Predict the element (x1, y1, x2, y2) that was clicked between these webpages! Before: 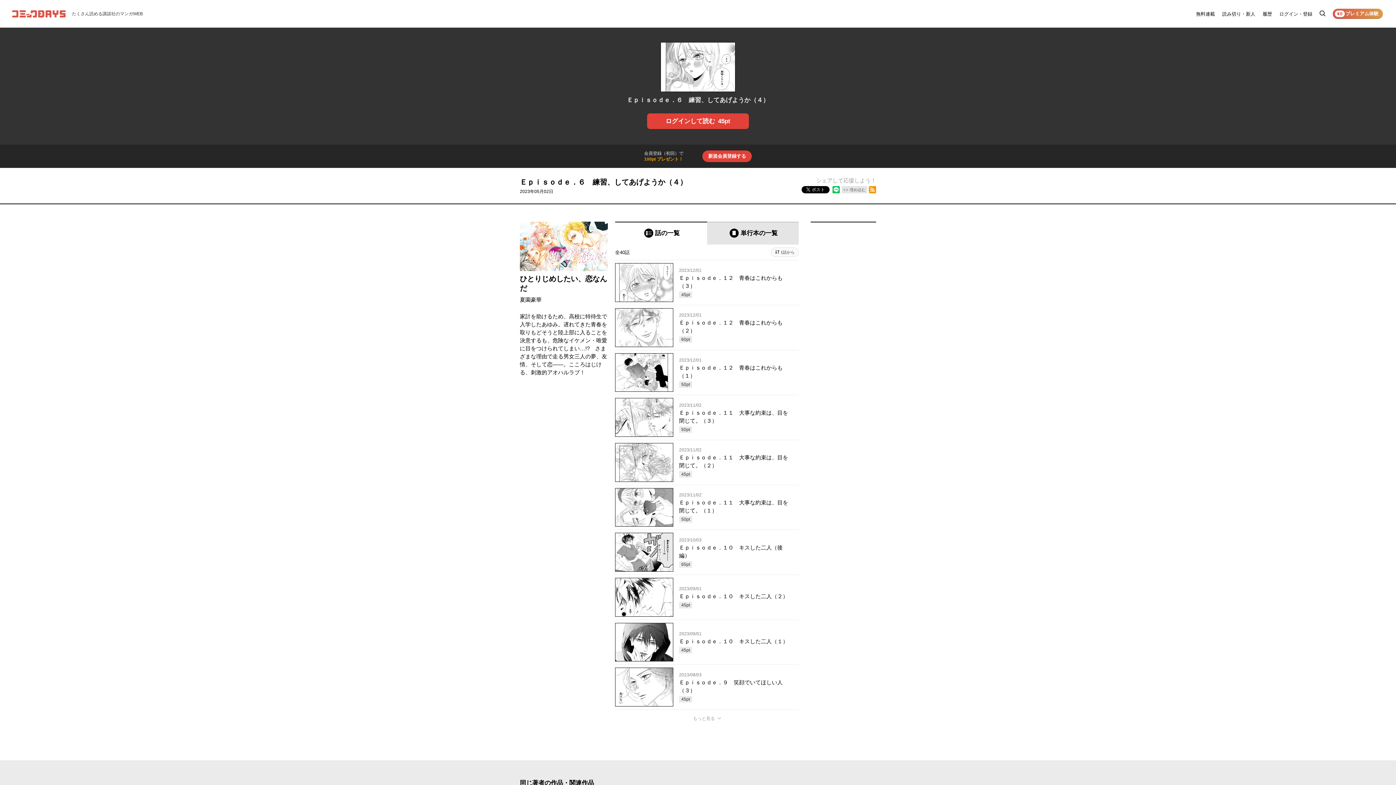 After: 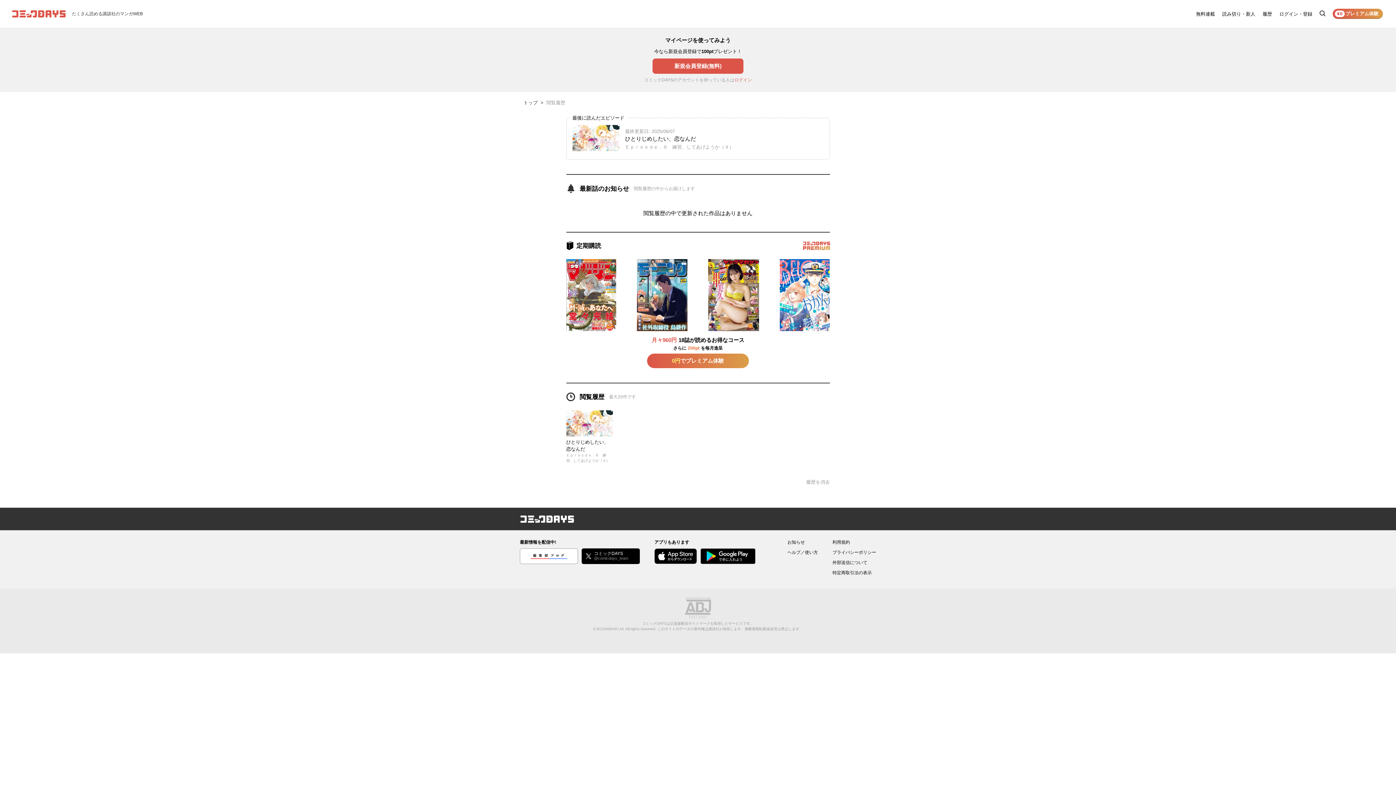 Action: bbox: (1262, 10, 1272, 17) label: 履歴